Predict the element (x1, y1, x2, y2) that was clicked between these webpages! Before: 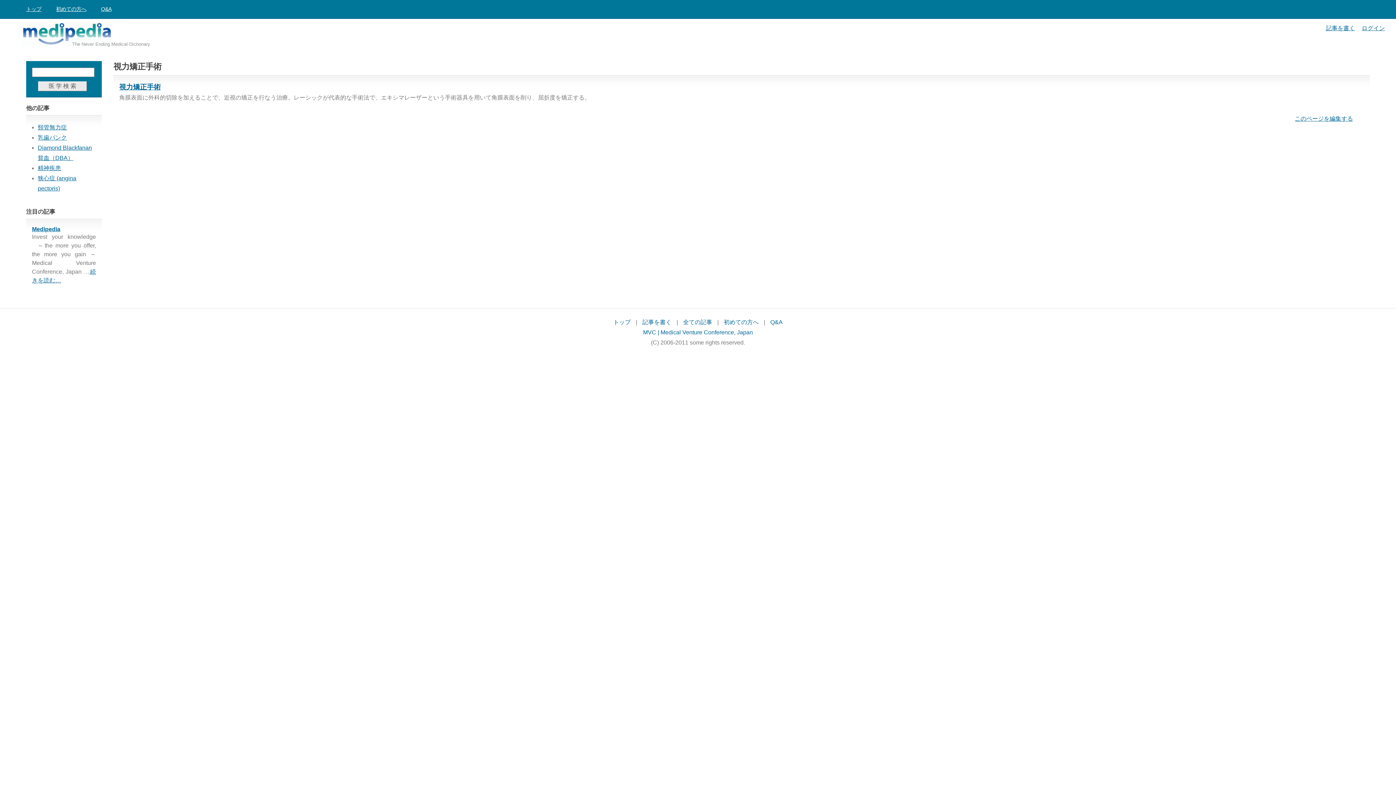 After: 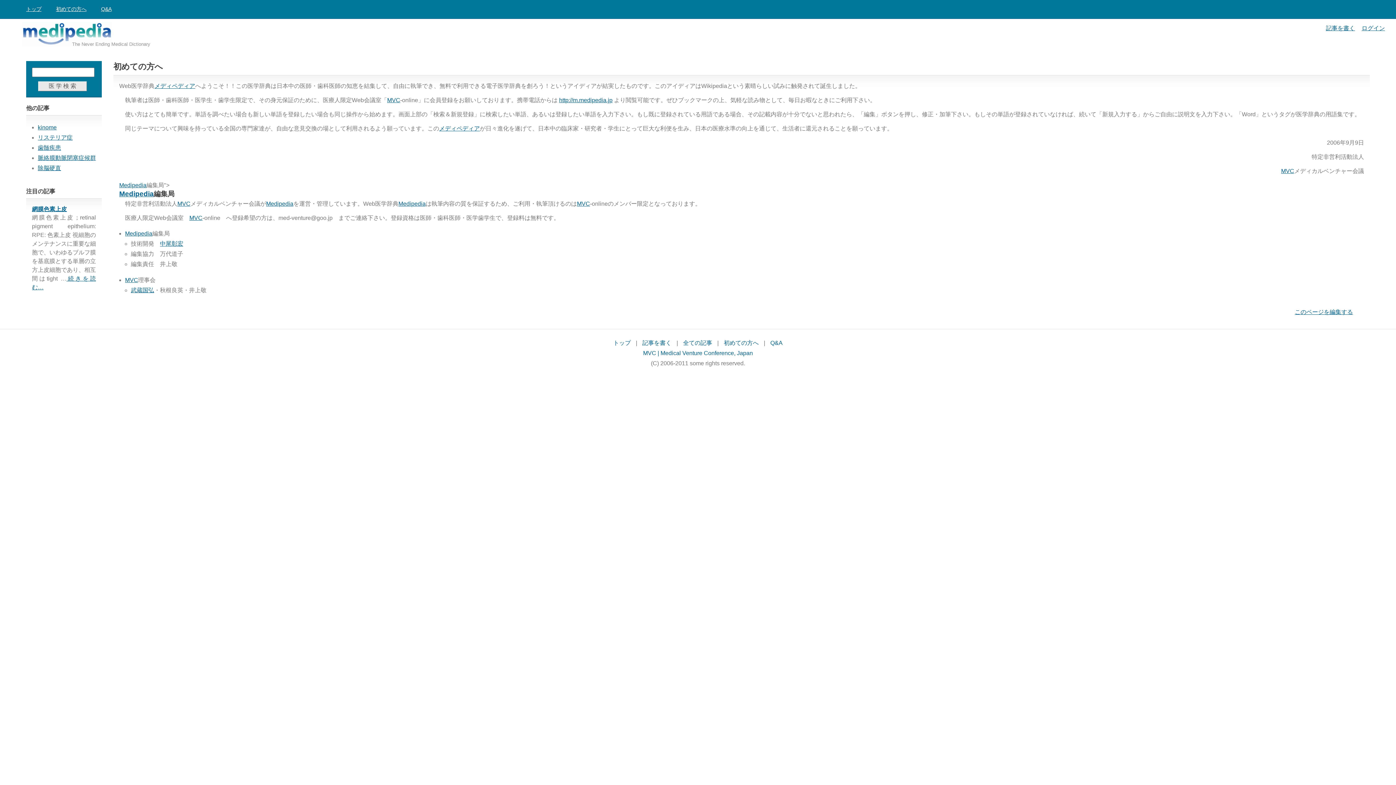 Action: label: 初めての方へ bbox: (56, 6, 86, 12)